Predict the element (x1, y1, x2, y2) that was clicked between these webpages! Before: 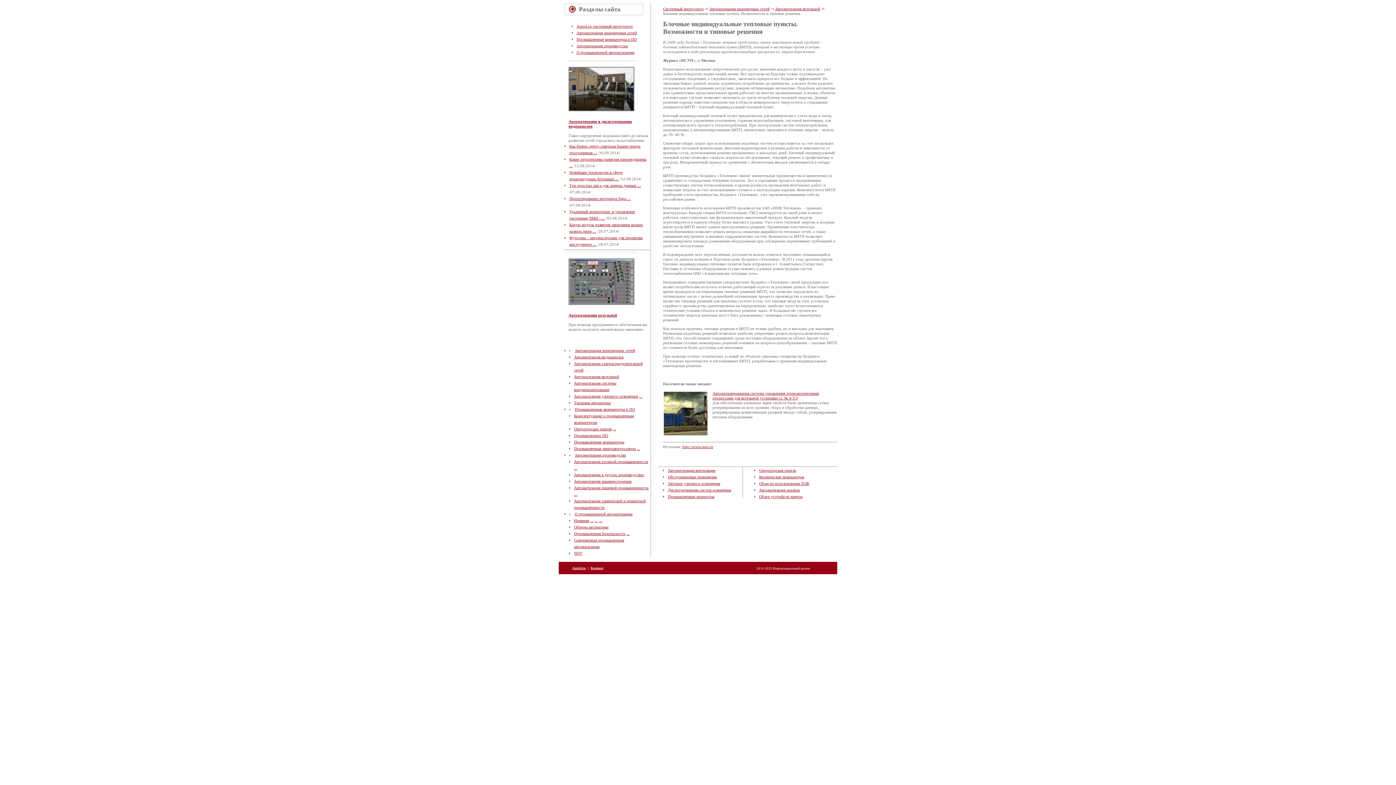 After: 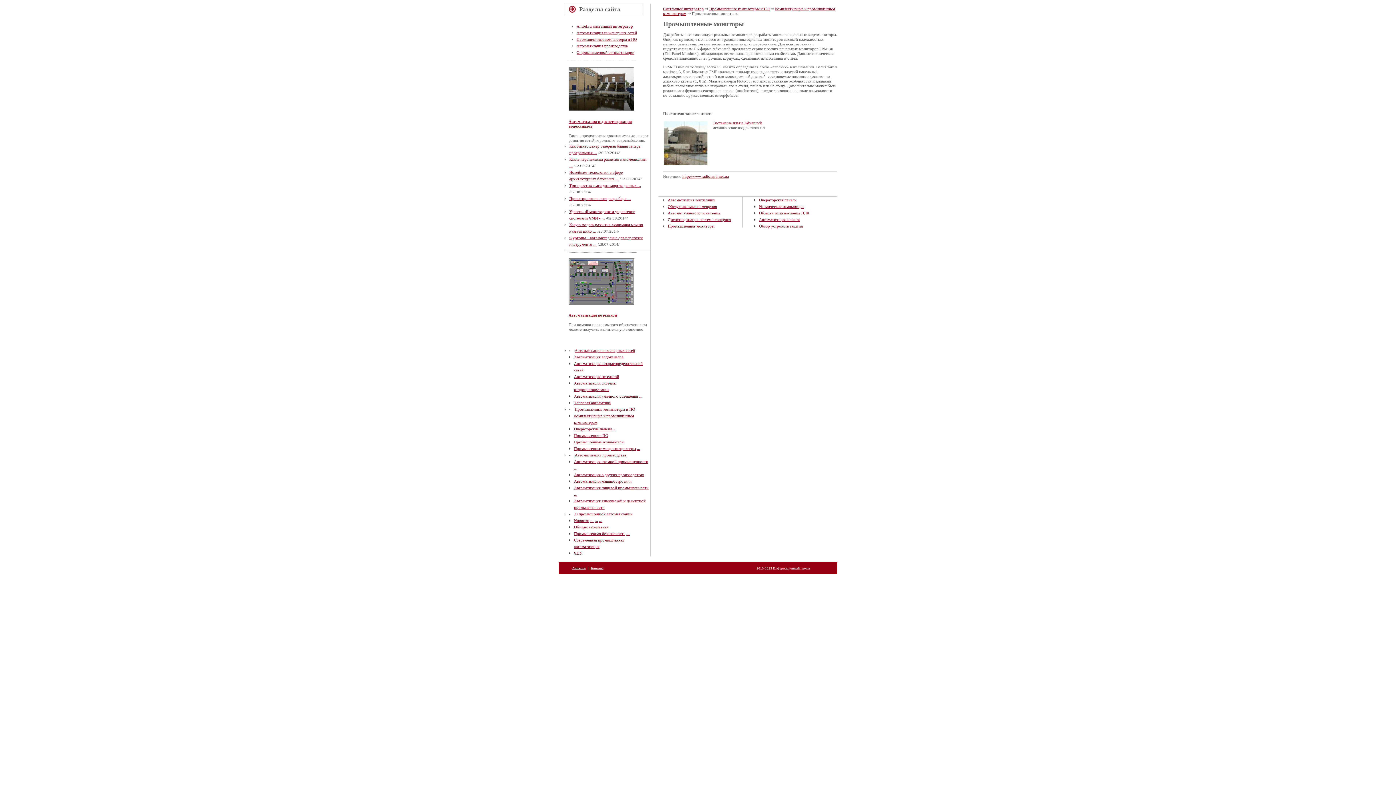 Action: bbox: (668, 494, 714, 498) label: Промышленные мониторы